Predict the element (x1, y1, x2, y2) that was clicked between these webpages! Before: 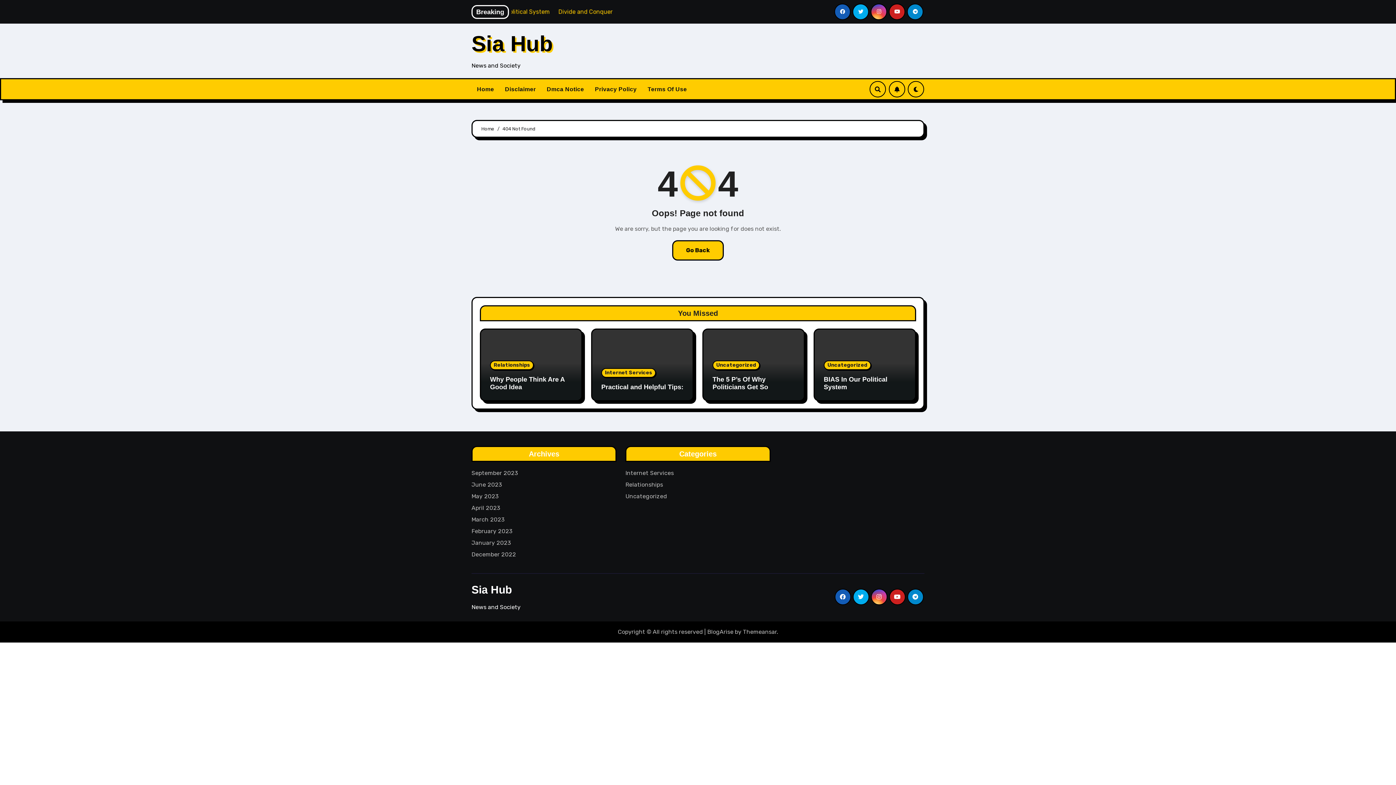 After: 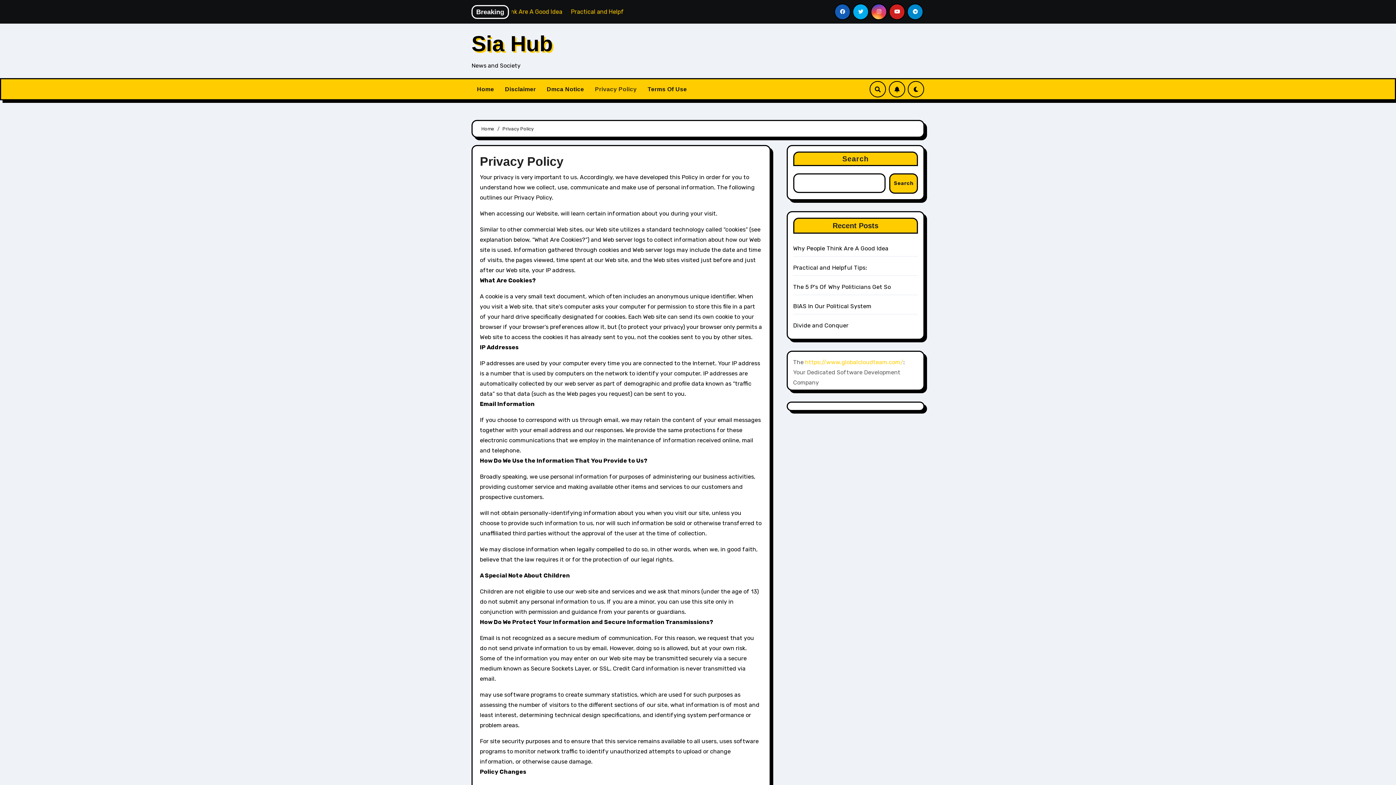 Action: bbox: (589, 81, 642, 97) label: Privacy Policy